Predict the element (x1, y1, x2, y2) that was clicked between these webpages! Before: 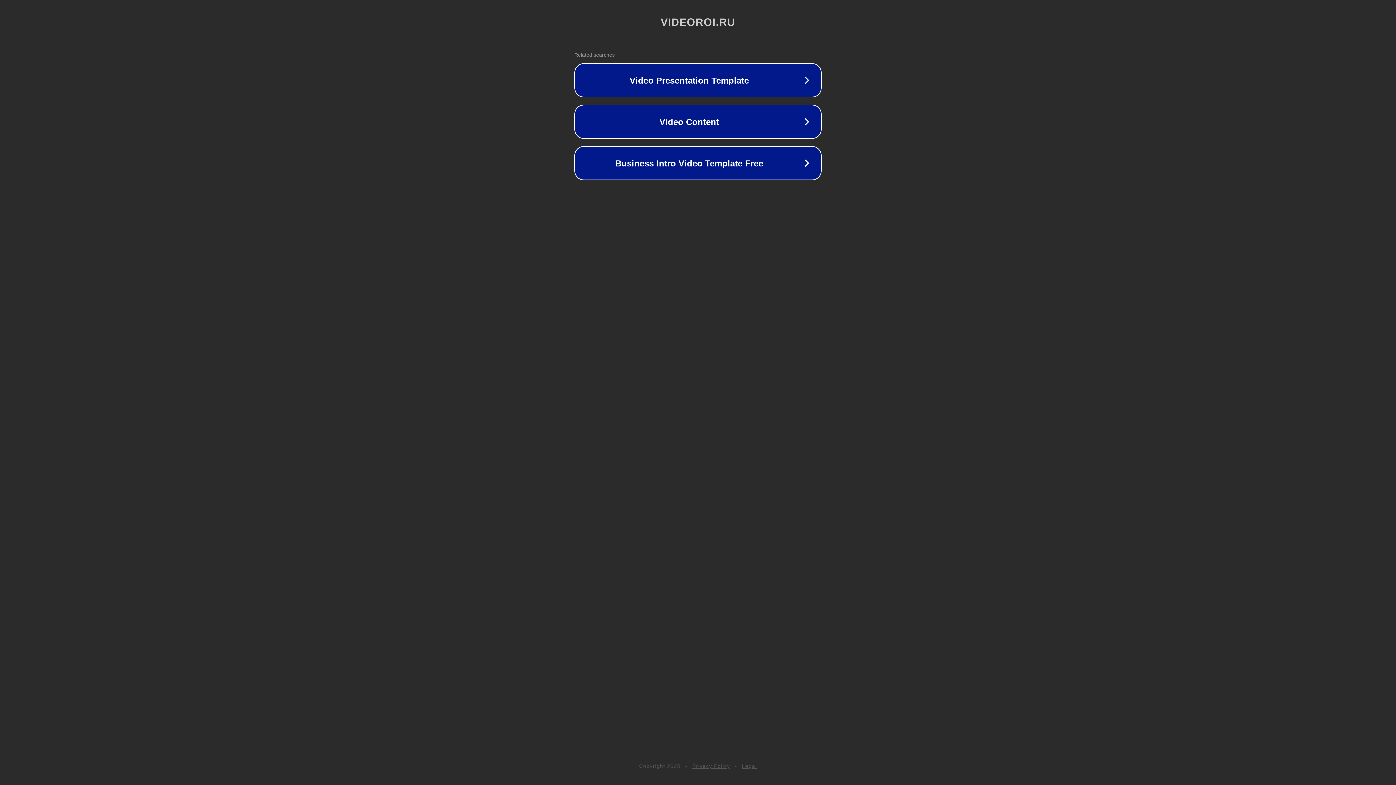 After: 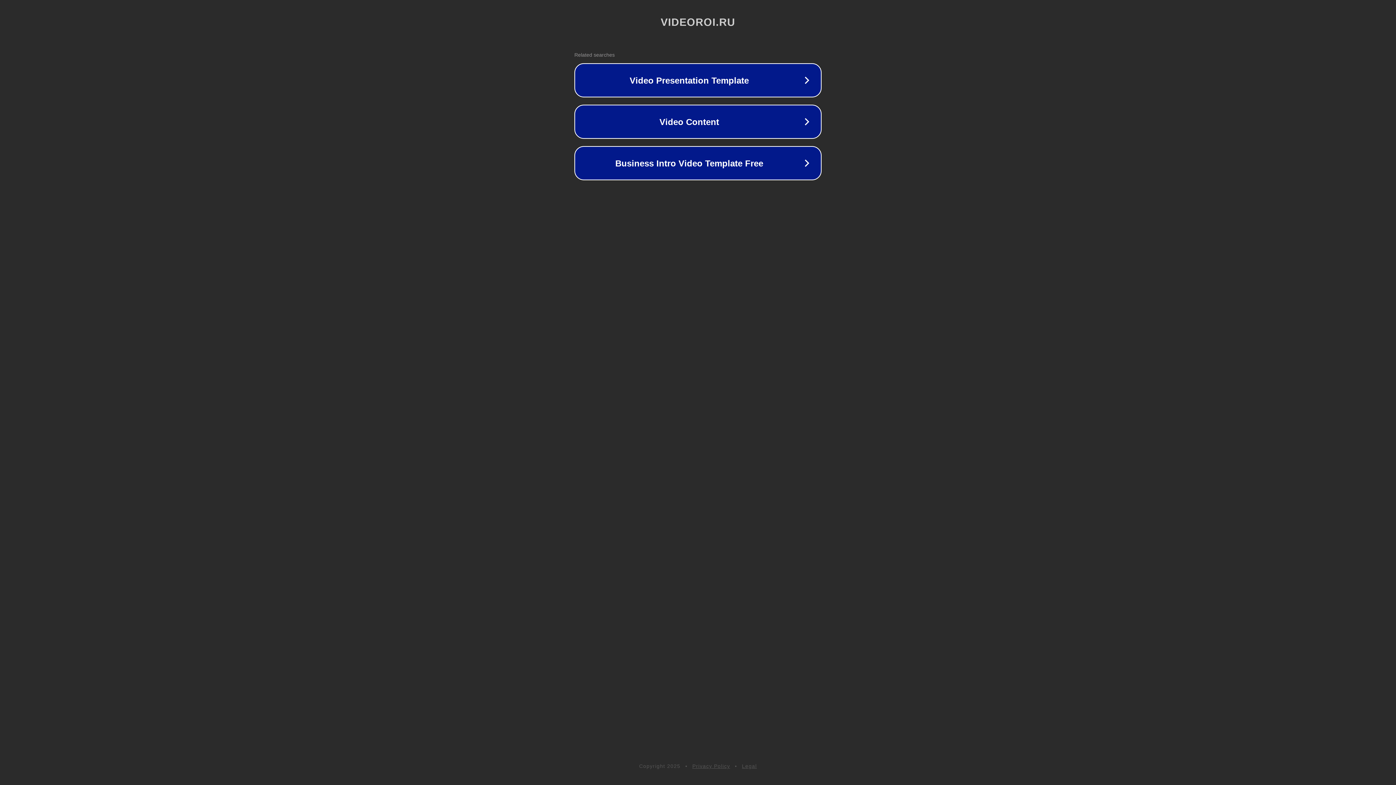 Action: bbox: (692, 763, 730, 769) label: Privacy Policy